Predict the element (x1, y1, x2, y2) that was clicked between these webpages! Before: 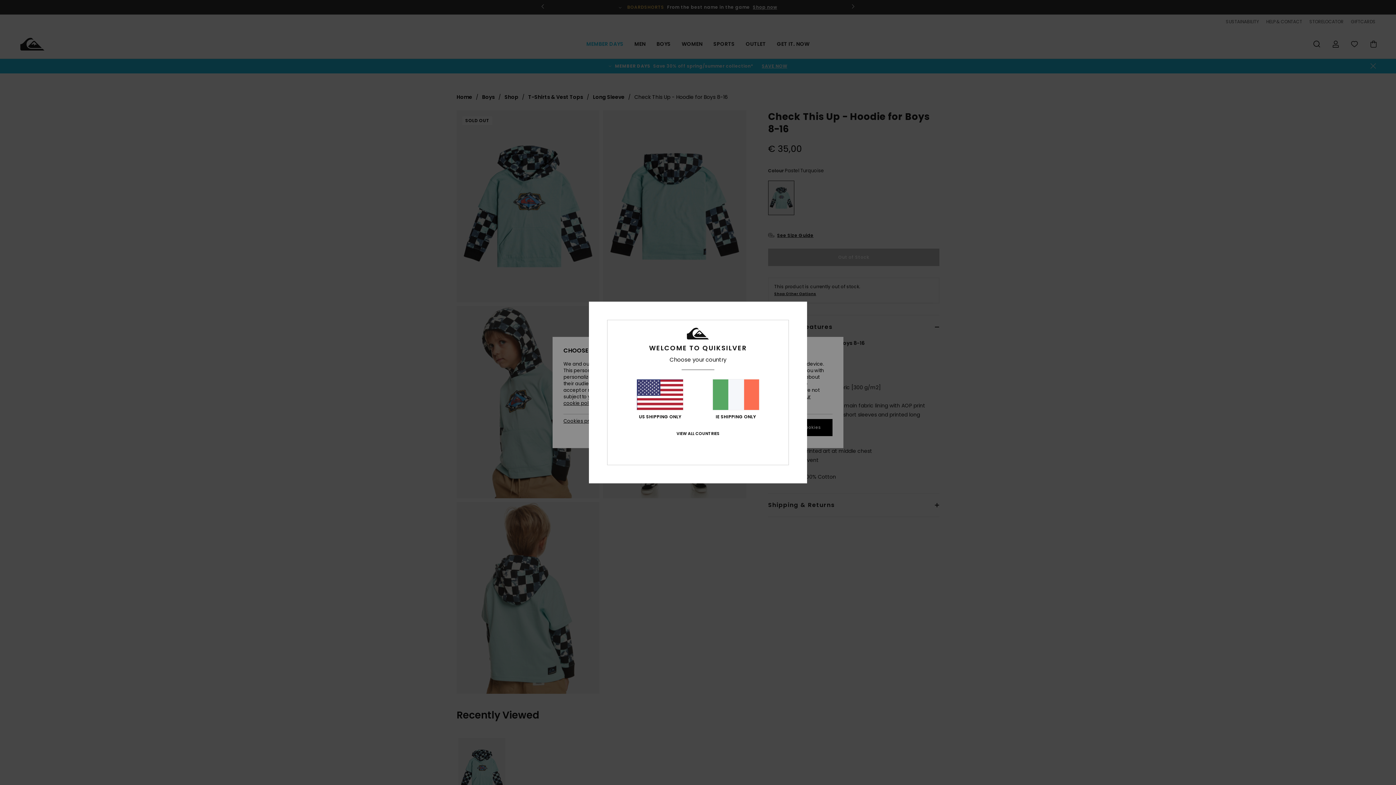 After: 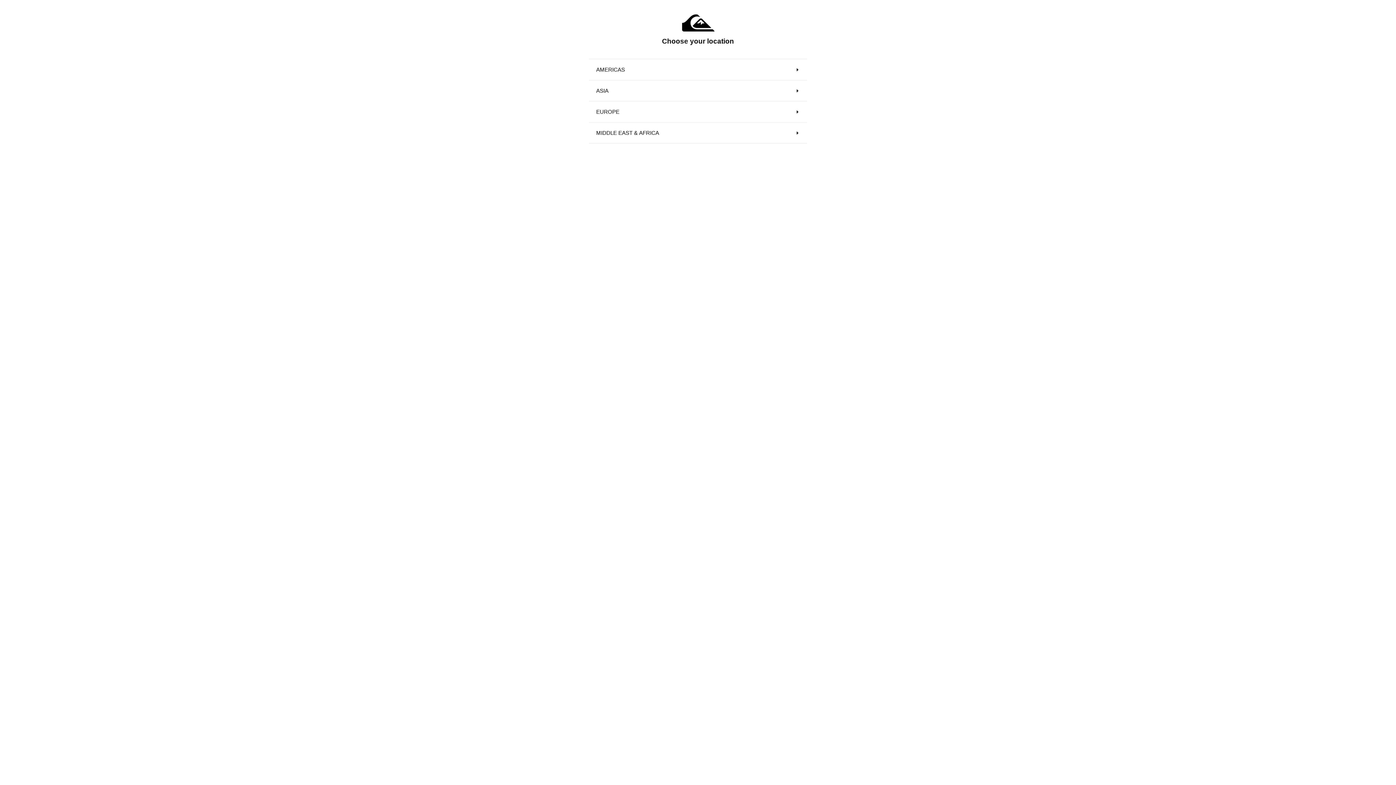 Action: label: VIEW ALL COUNTRIES bbox: (676, 431, 719, 436)